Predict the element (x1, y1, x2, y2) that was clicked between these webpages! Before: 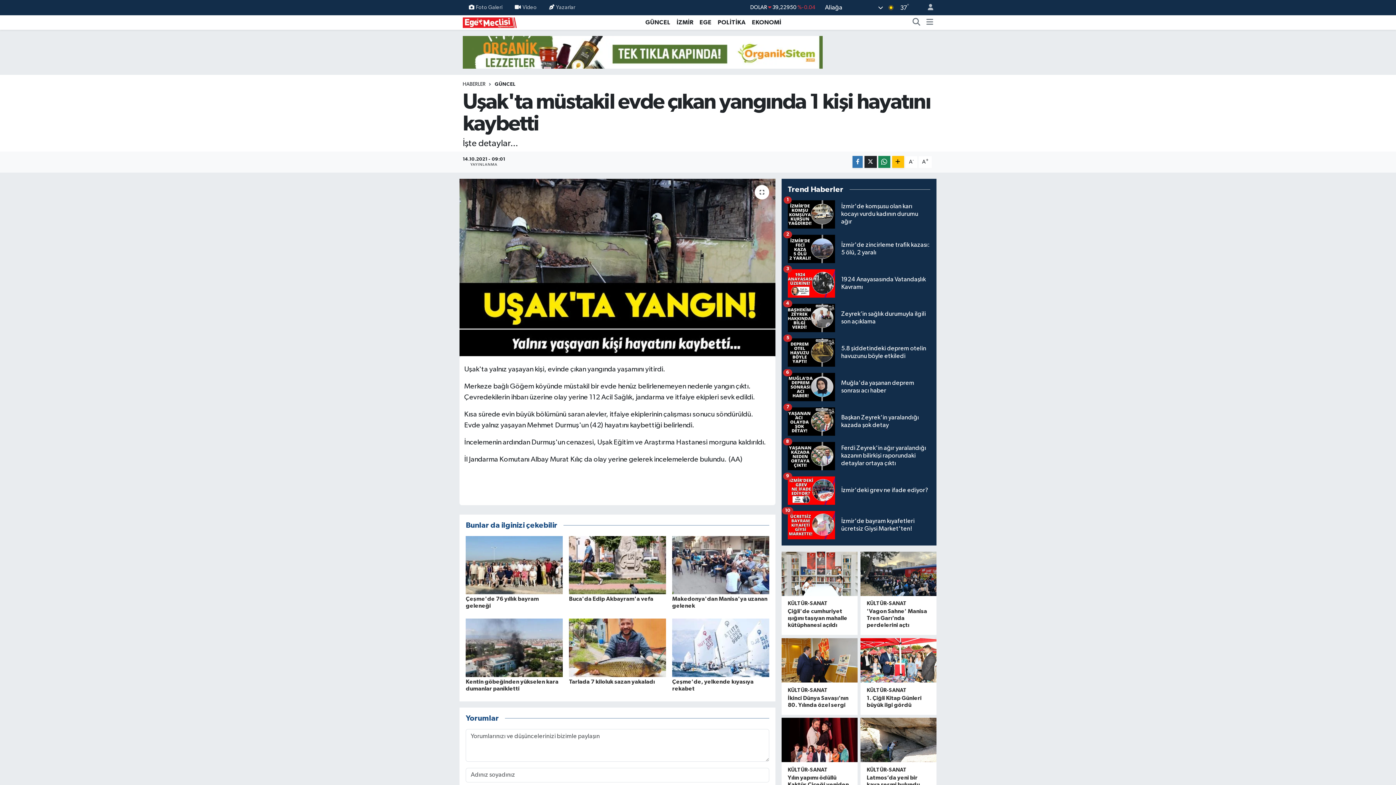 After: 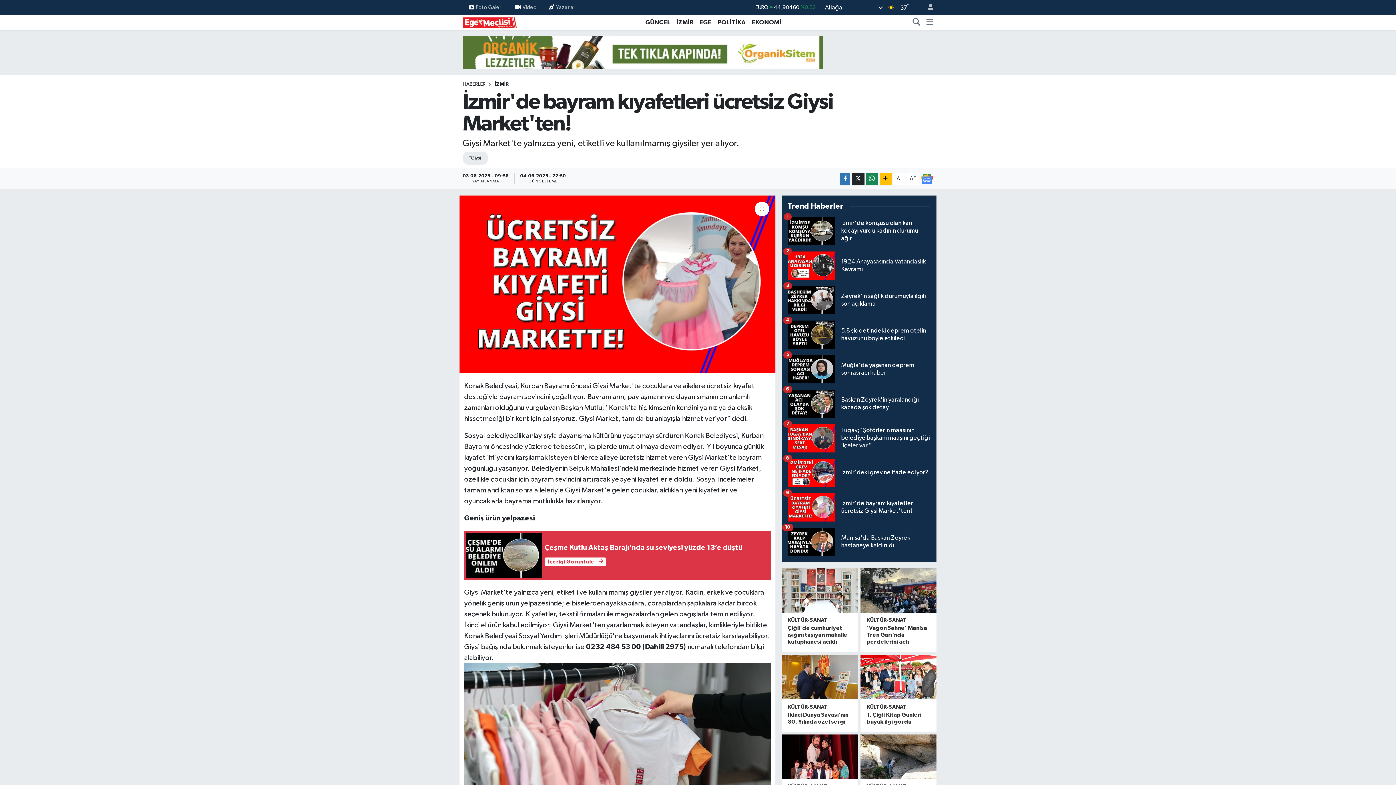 Action: label: İzmir'de bayram kıyafetleri ücretsiz Giysi Market'ten!
10 bbox: (787, 511, 930, 545)